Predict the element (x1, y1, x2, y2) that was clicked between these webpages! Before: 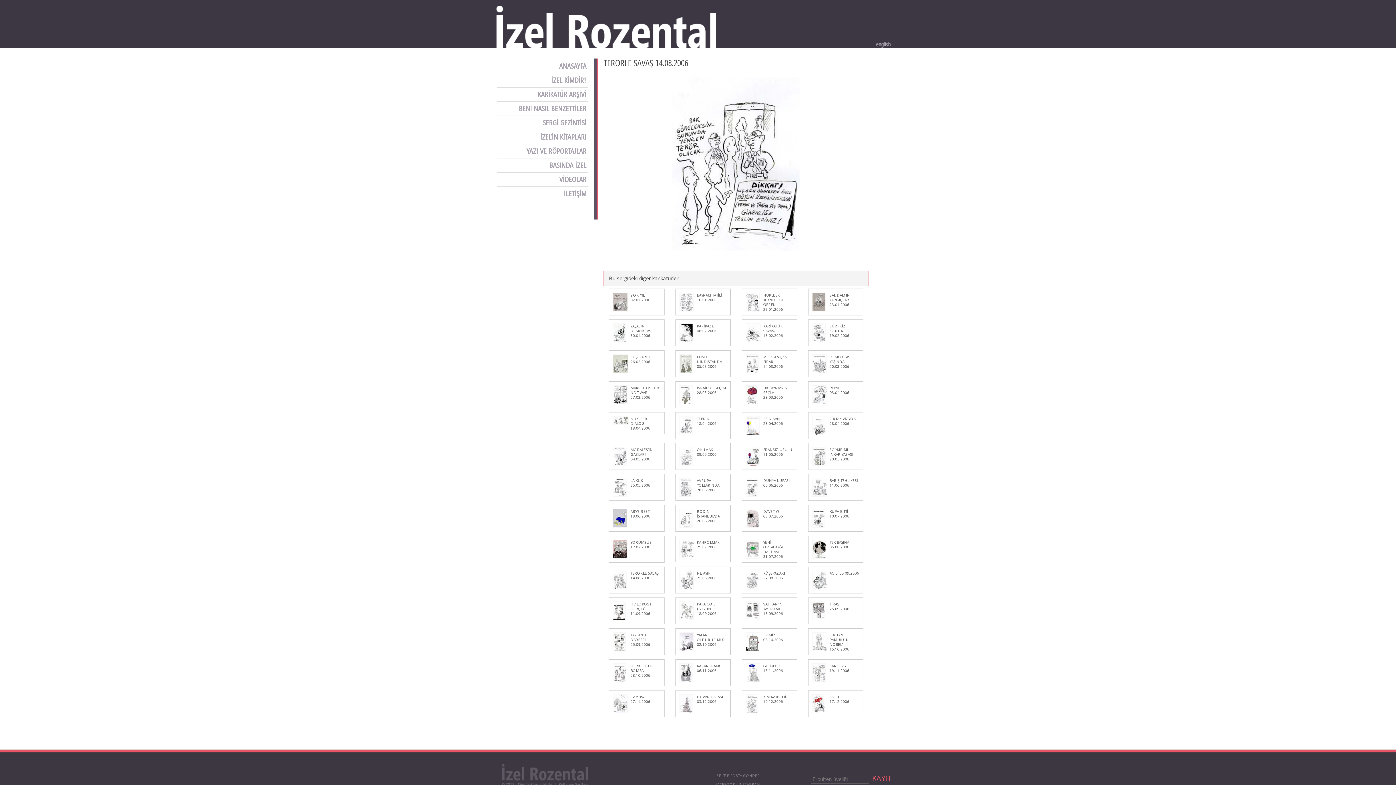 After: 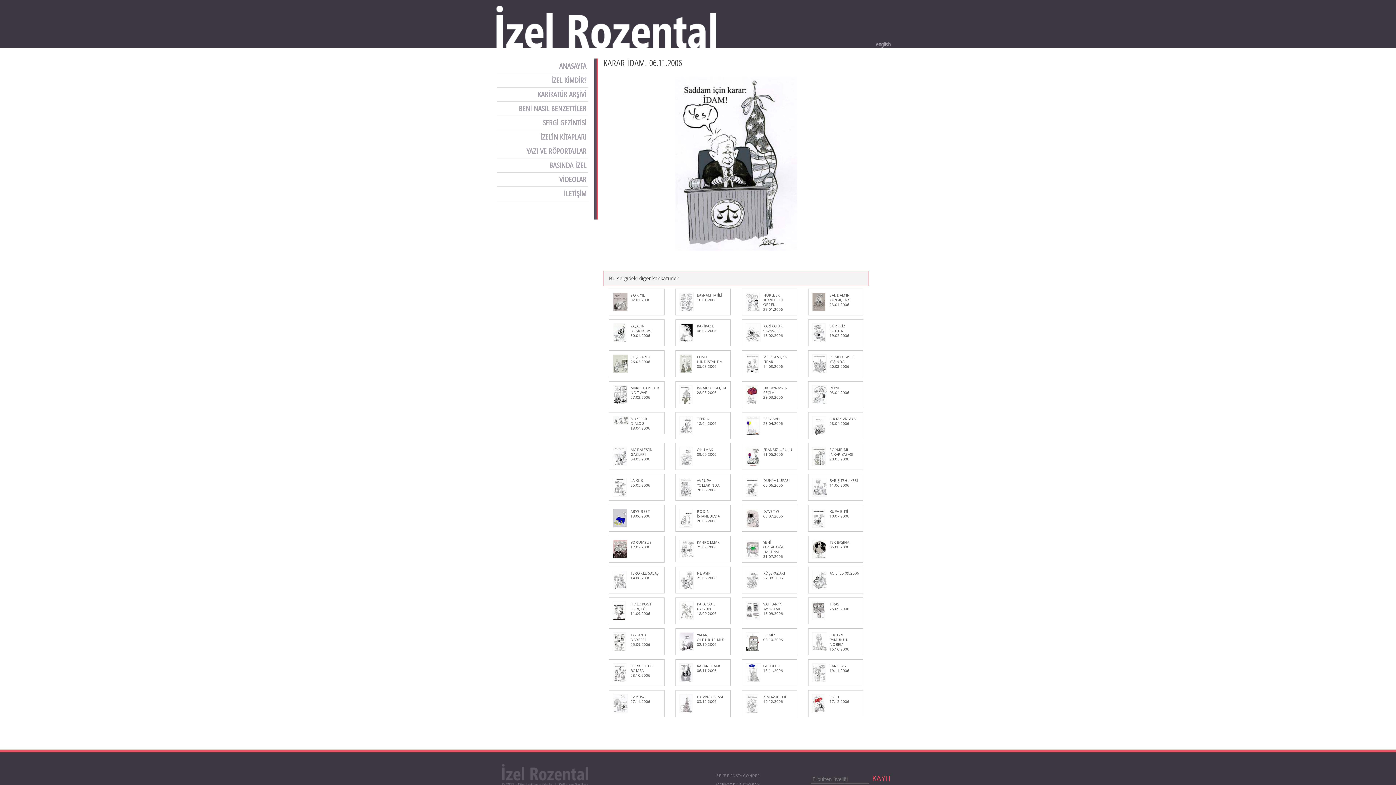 Action: bbox: (697, 663, 720, 673) label: KARAR İDAM! 06.11.2006